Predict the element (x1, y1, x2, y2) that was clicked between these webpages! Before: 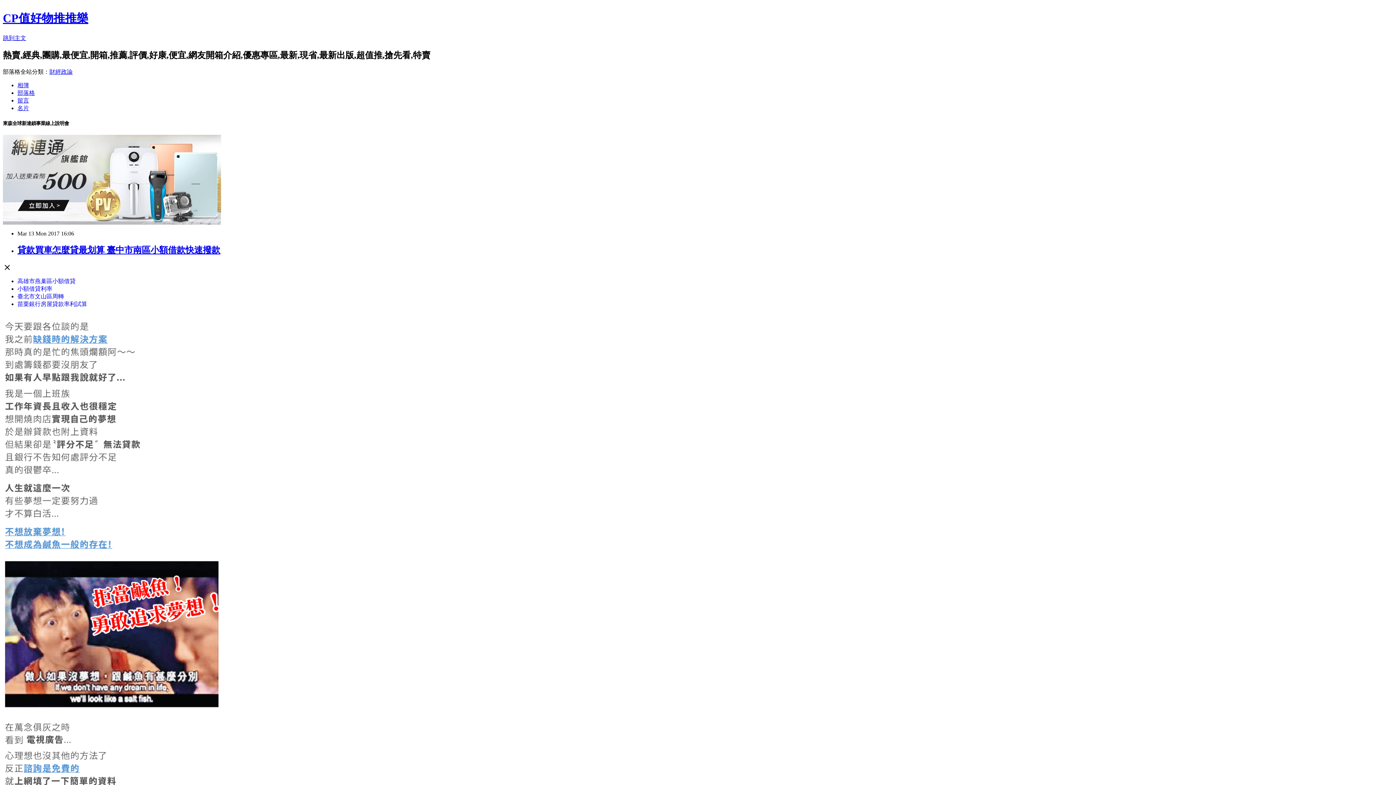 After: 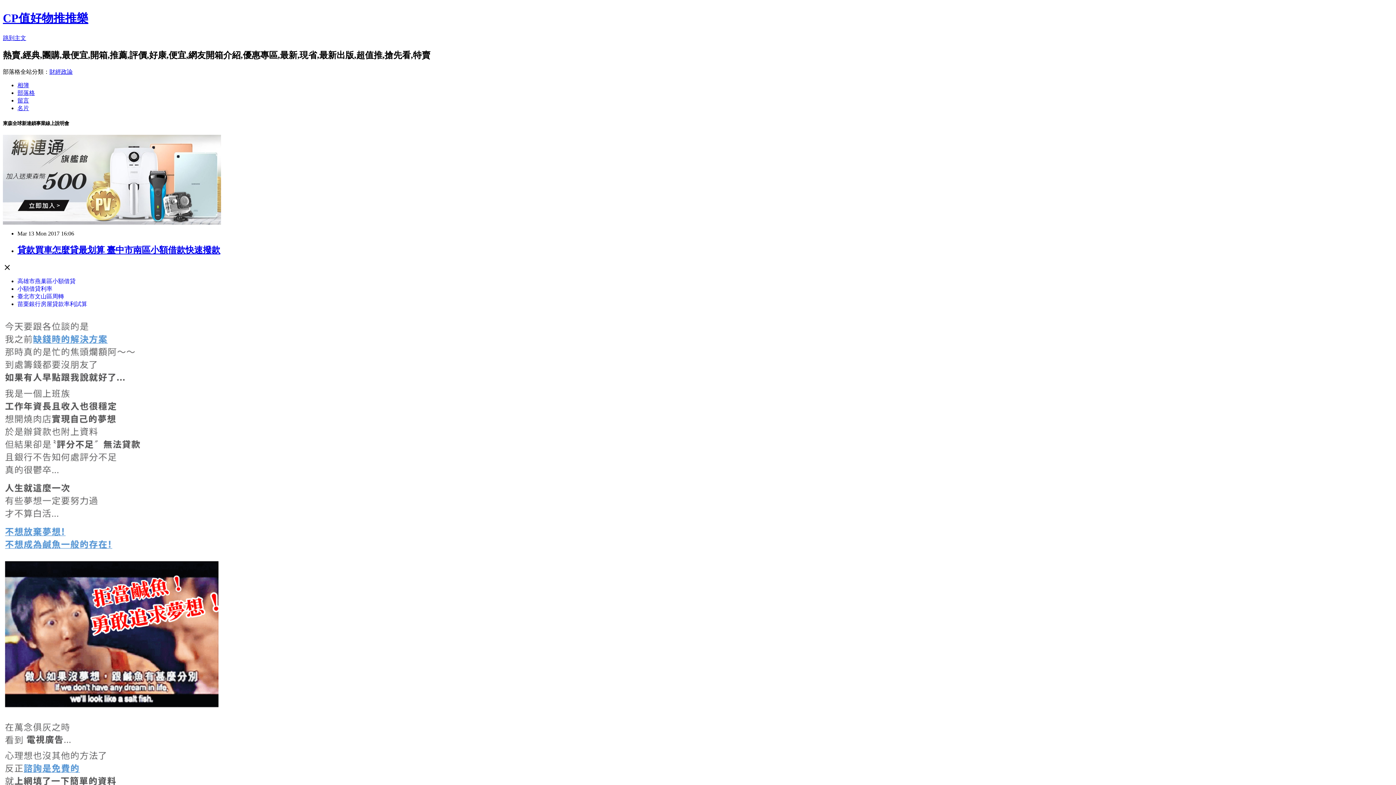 Action: bbox: (2, 219, 221, 225)